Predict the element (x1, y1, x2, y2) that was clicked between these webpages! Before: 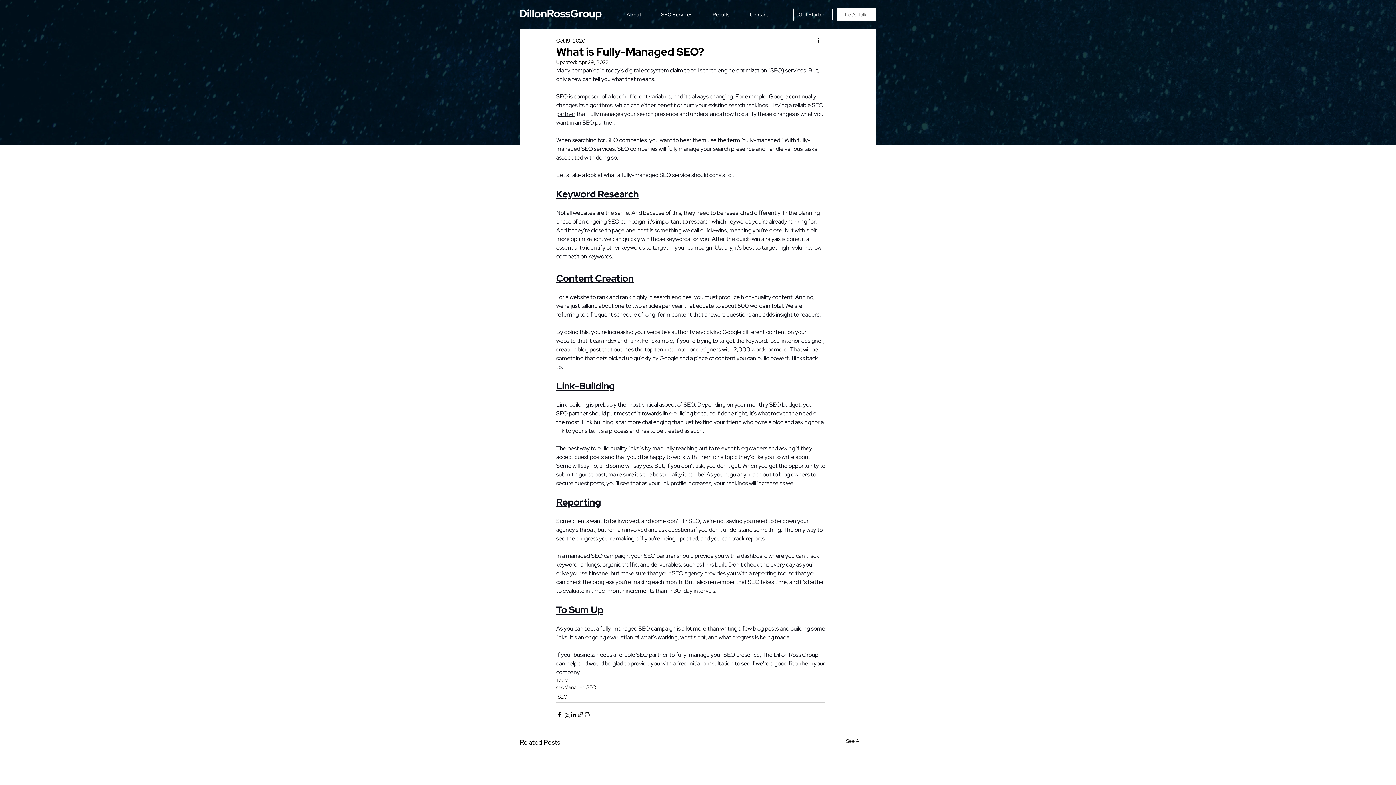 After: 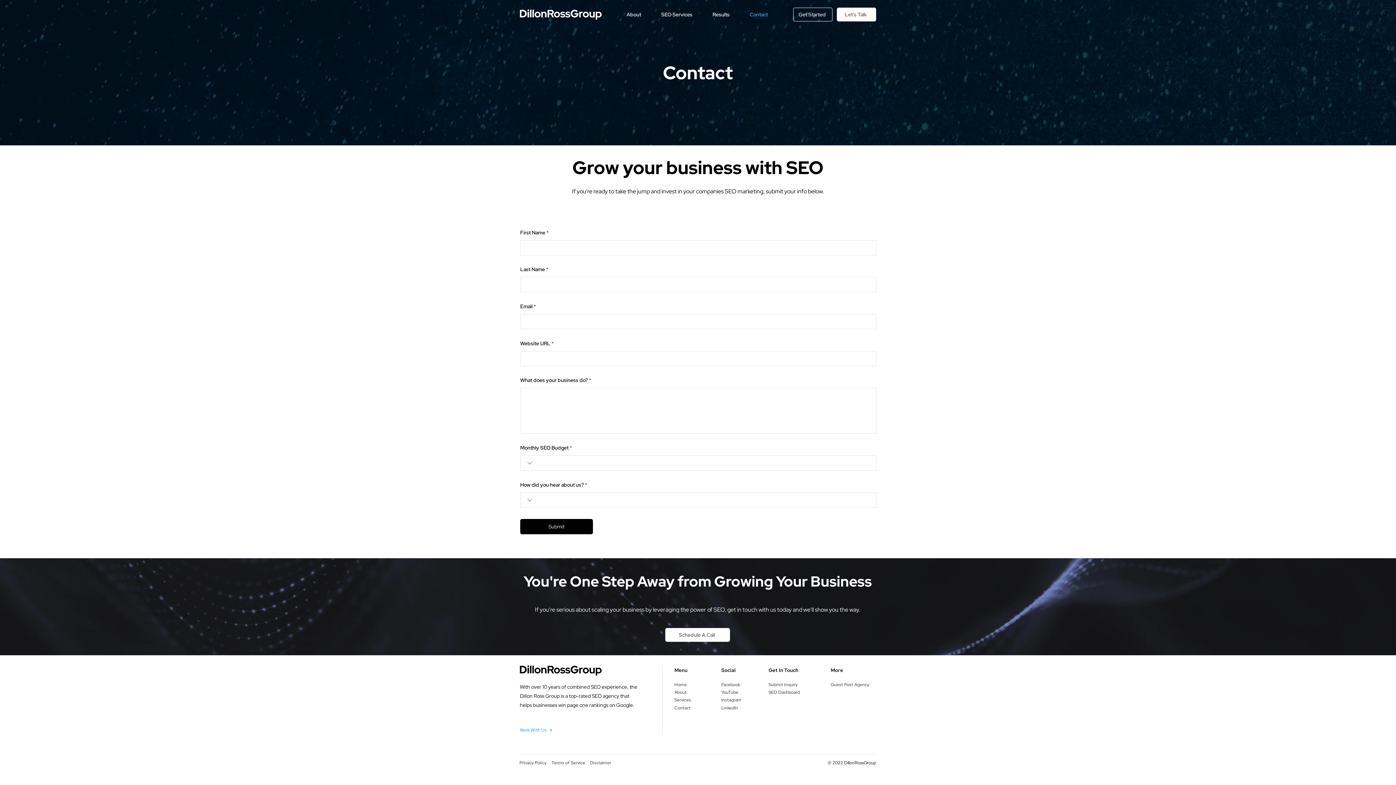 Action: bbox: (741, 7, 777, 21) label: Contact